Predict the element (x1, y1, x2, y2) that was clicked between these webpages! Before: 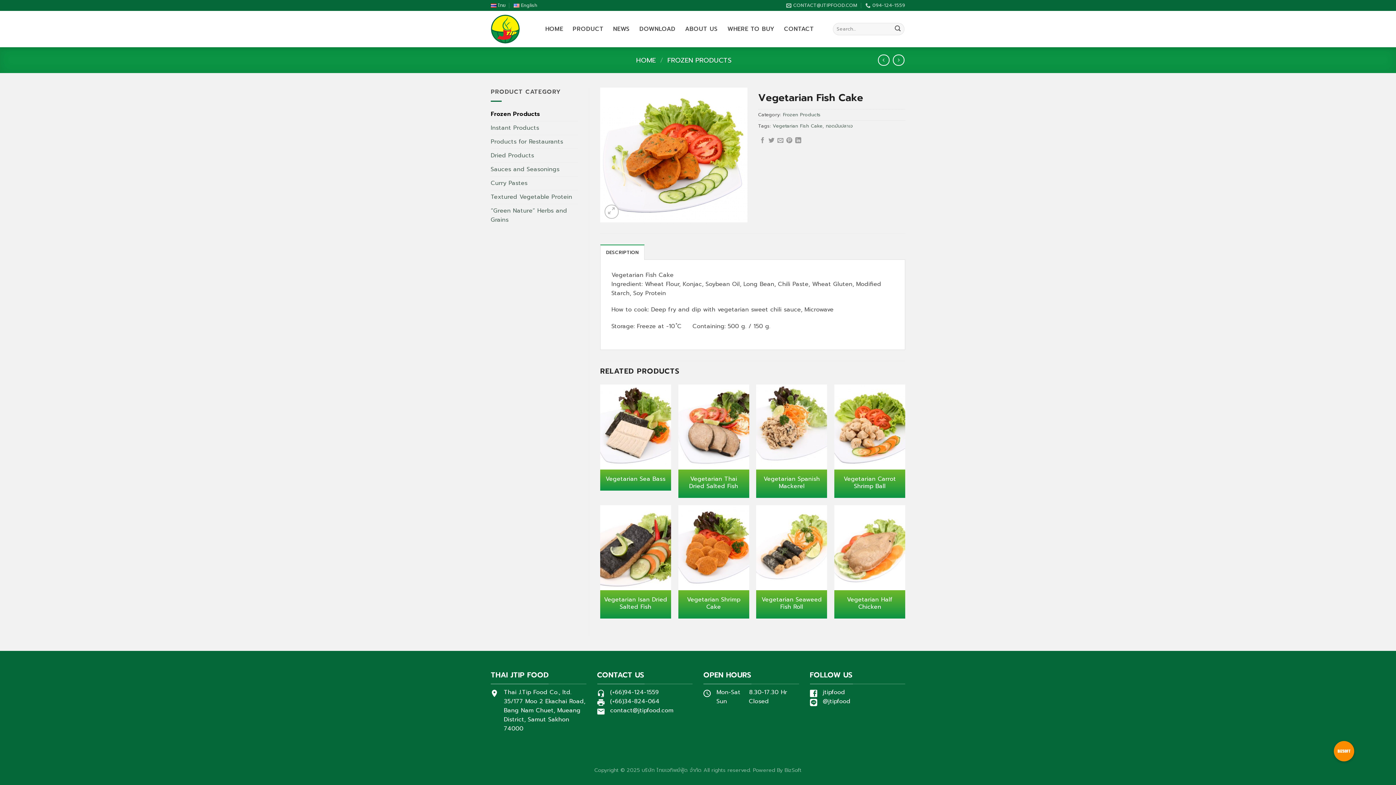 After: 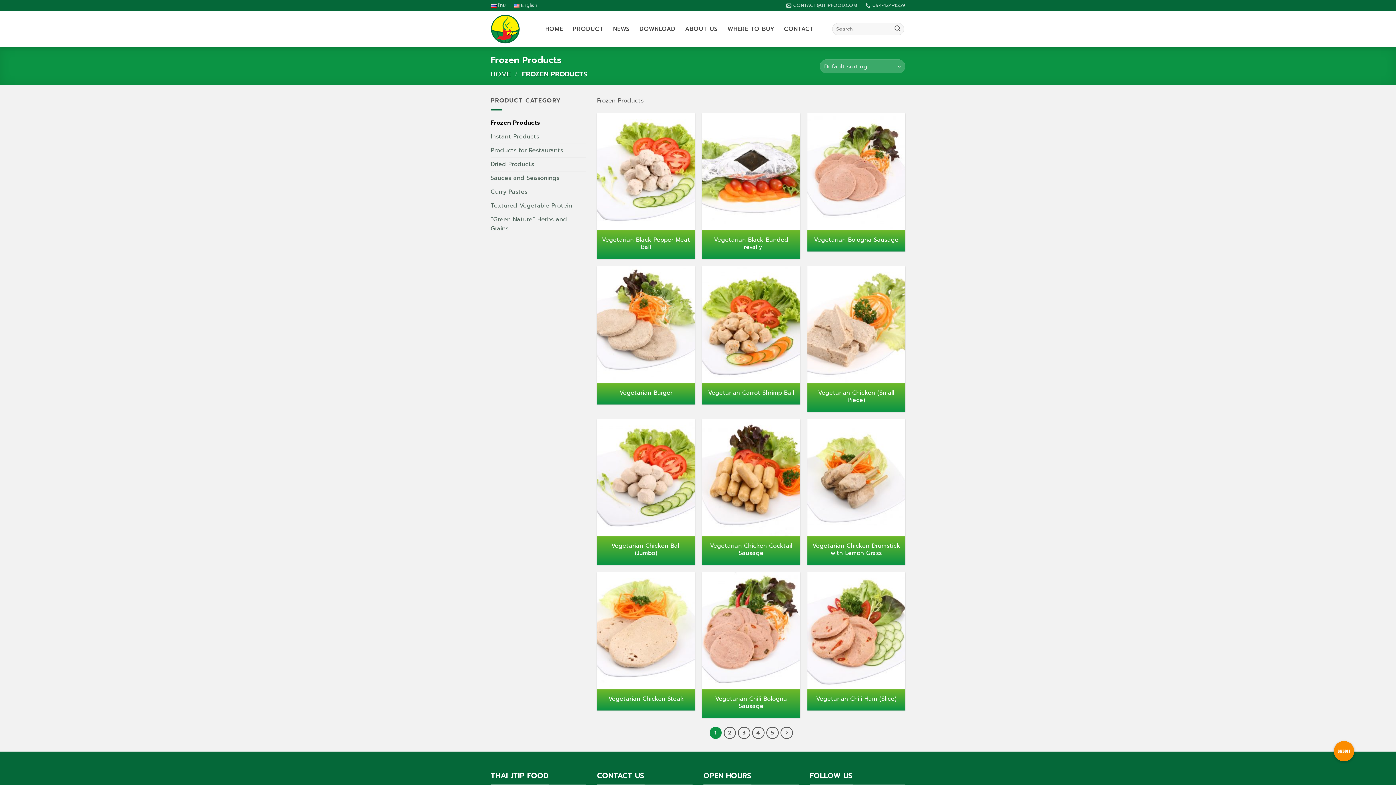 Action: label: Frozen Products bbox: (490, 107, 578, 120)